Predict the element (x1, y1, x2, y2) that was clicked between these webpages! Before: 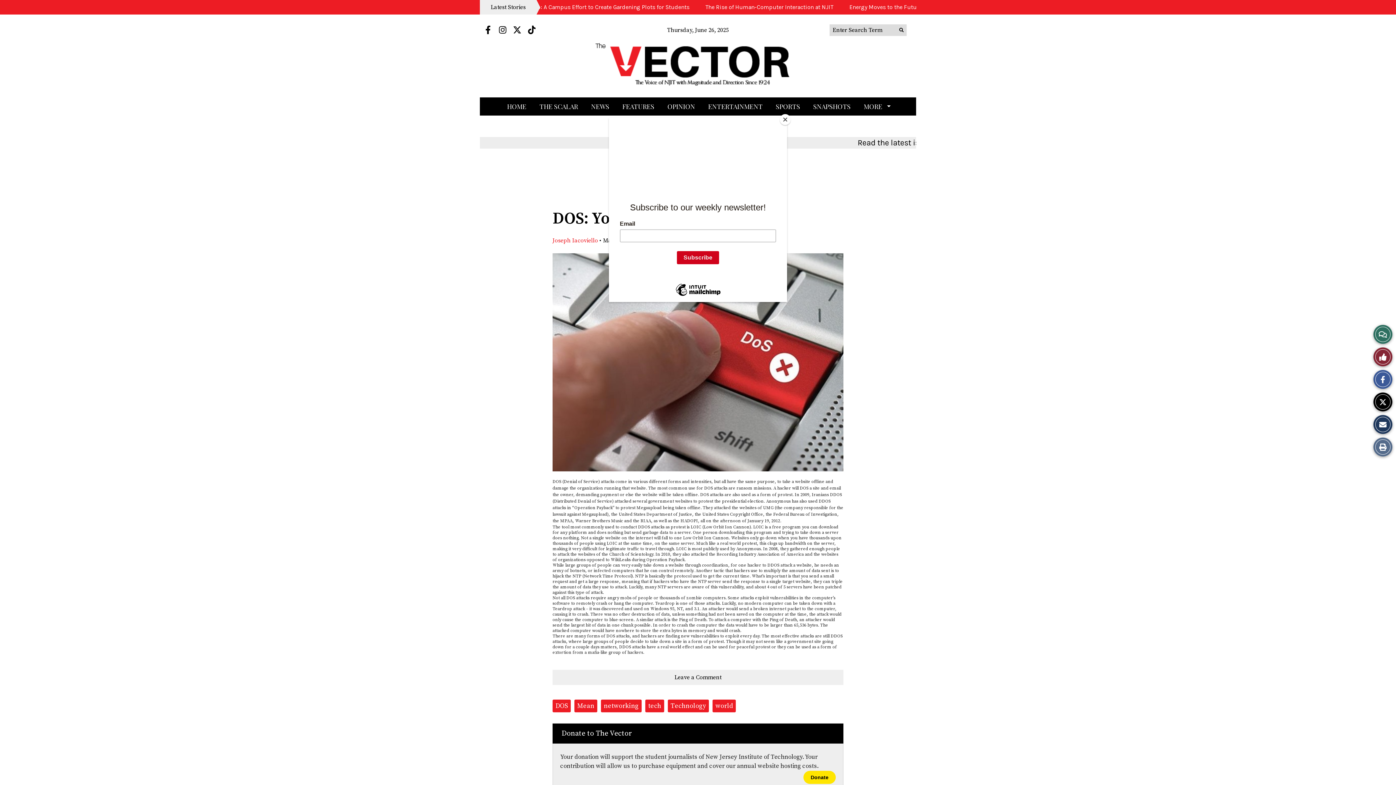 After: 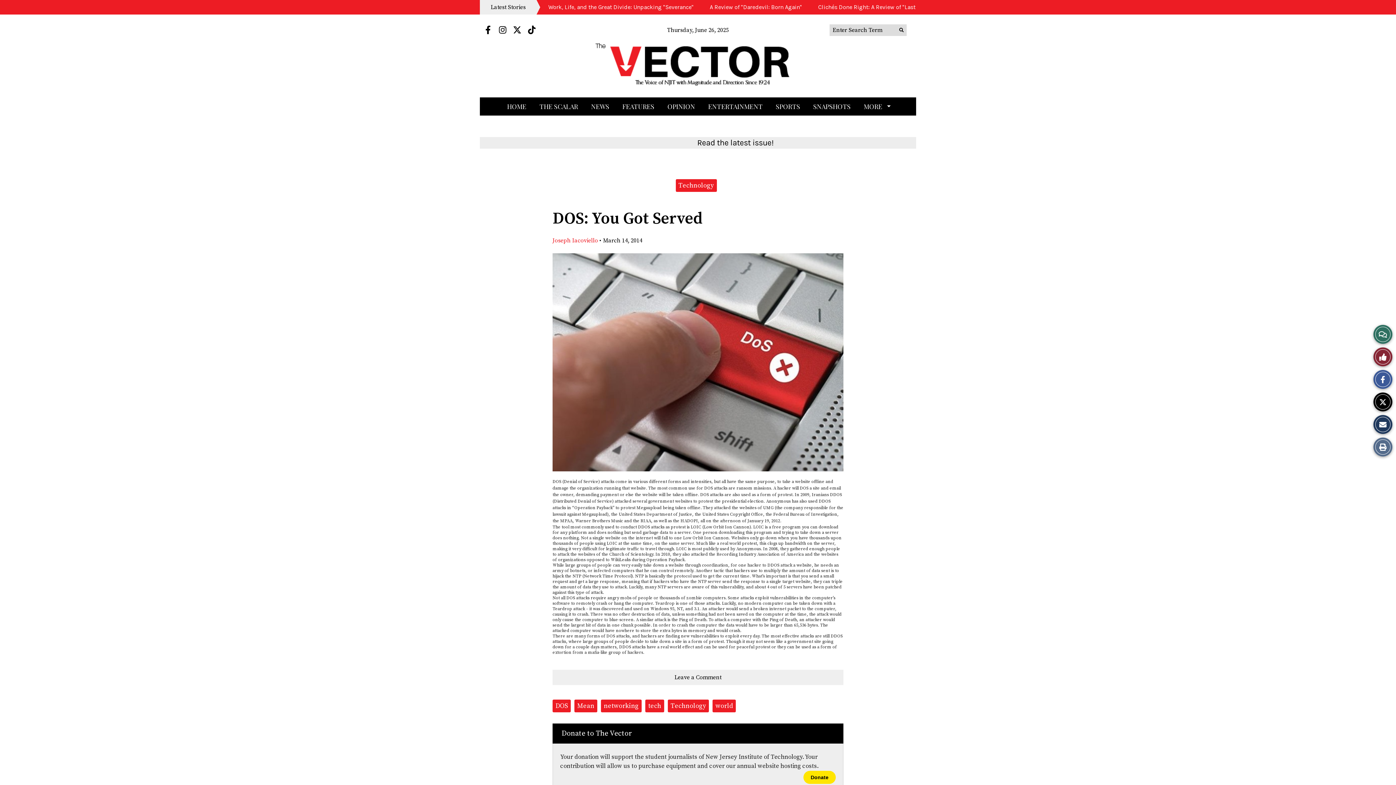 Action: bbox: (780, 114, 790, 125) label: Close